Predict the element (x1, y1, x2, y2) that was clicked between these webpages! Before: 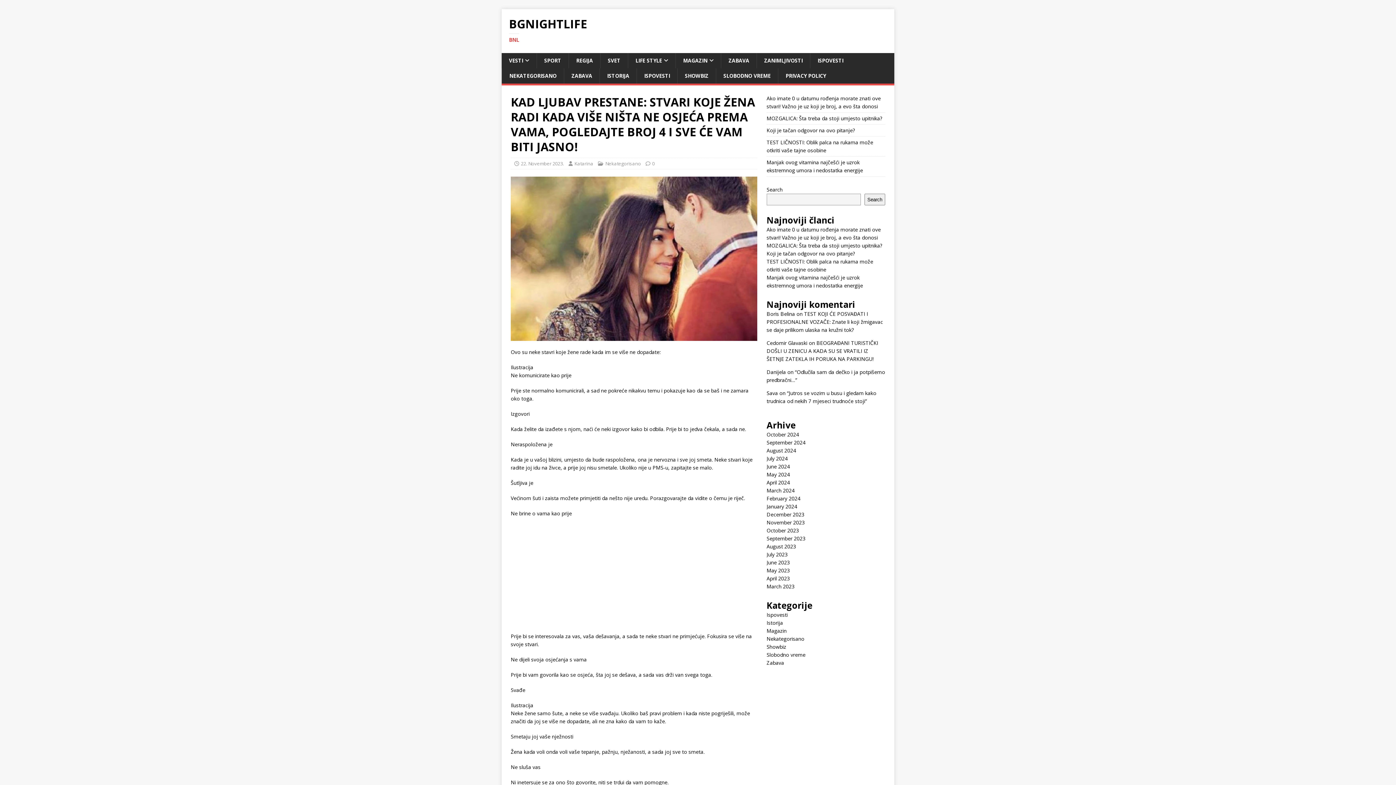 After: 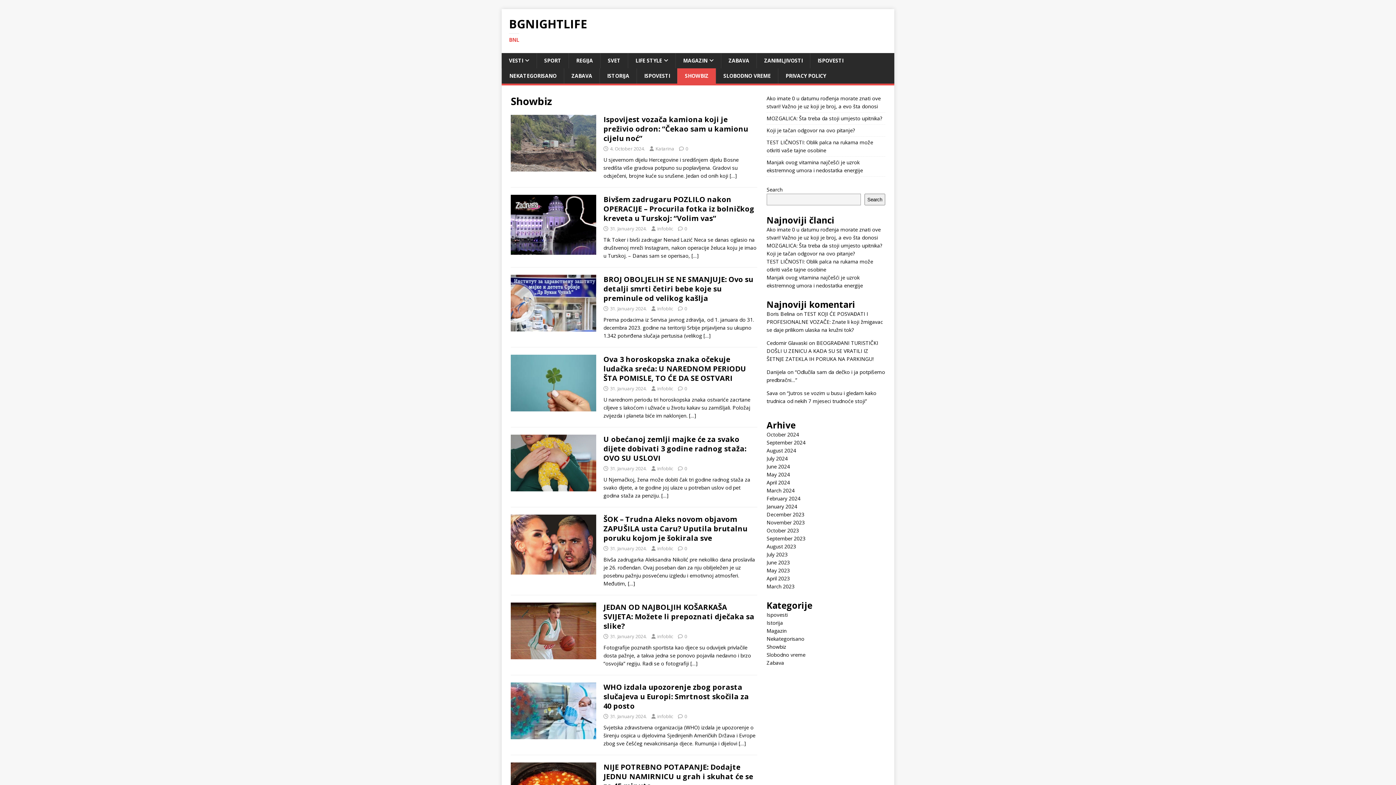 Action: bbox: (766, 643, 786, 650) label: Showbiz